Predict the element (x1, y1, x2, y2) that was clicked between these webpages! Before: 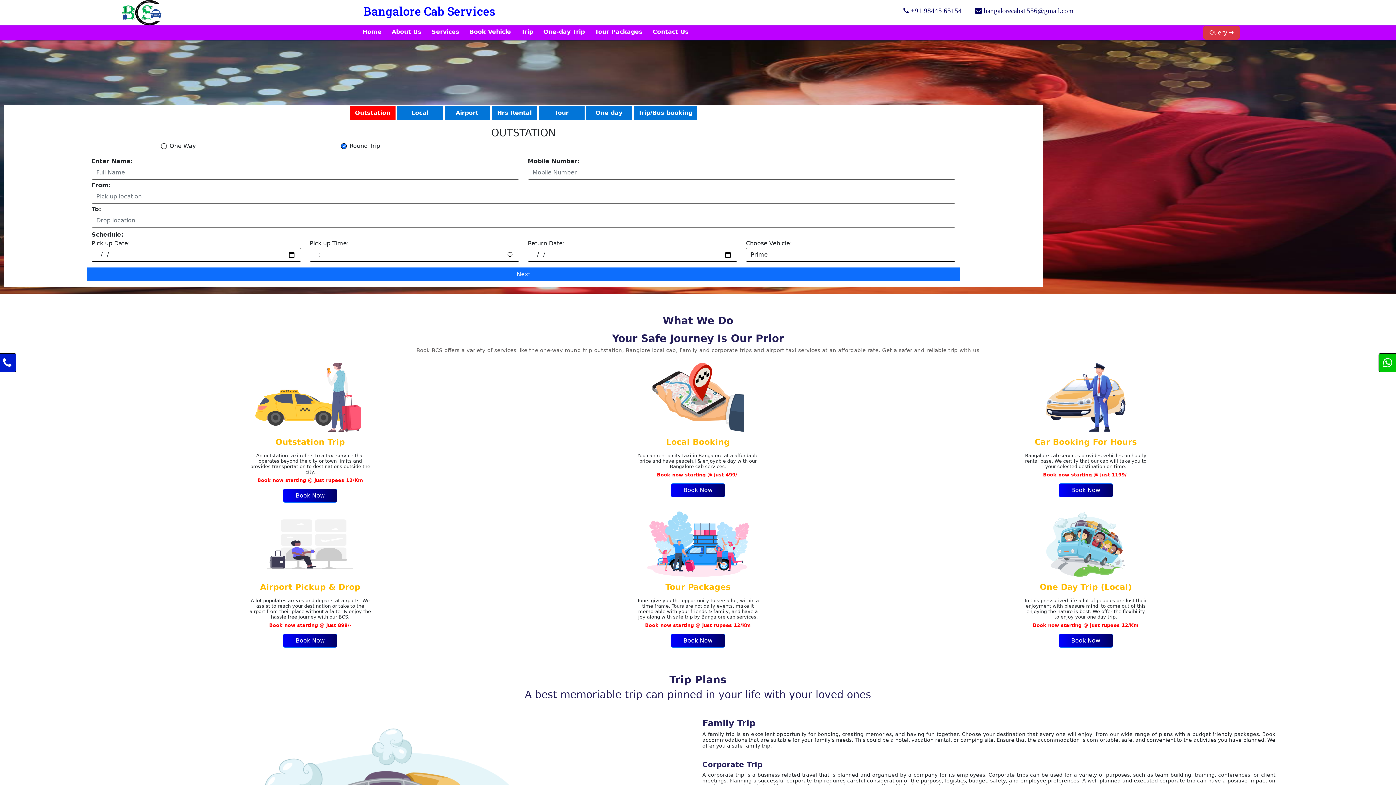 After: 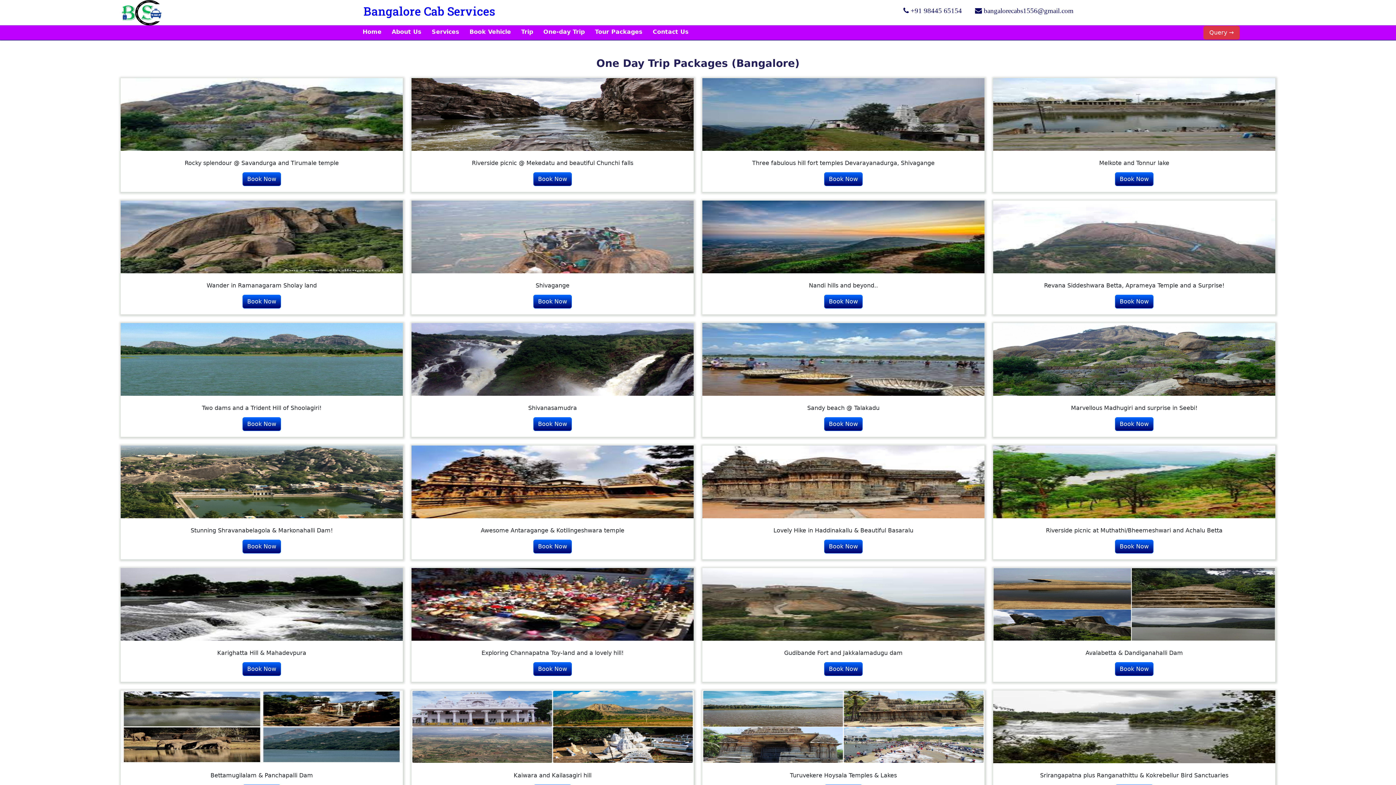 Action: label: Book Now bbox: (1058, 634, 1113, 648)